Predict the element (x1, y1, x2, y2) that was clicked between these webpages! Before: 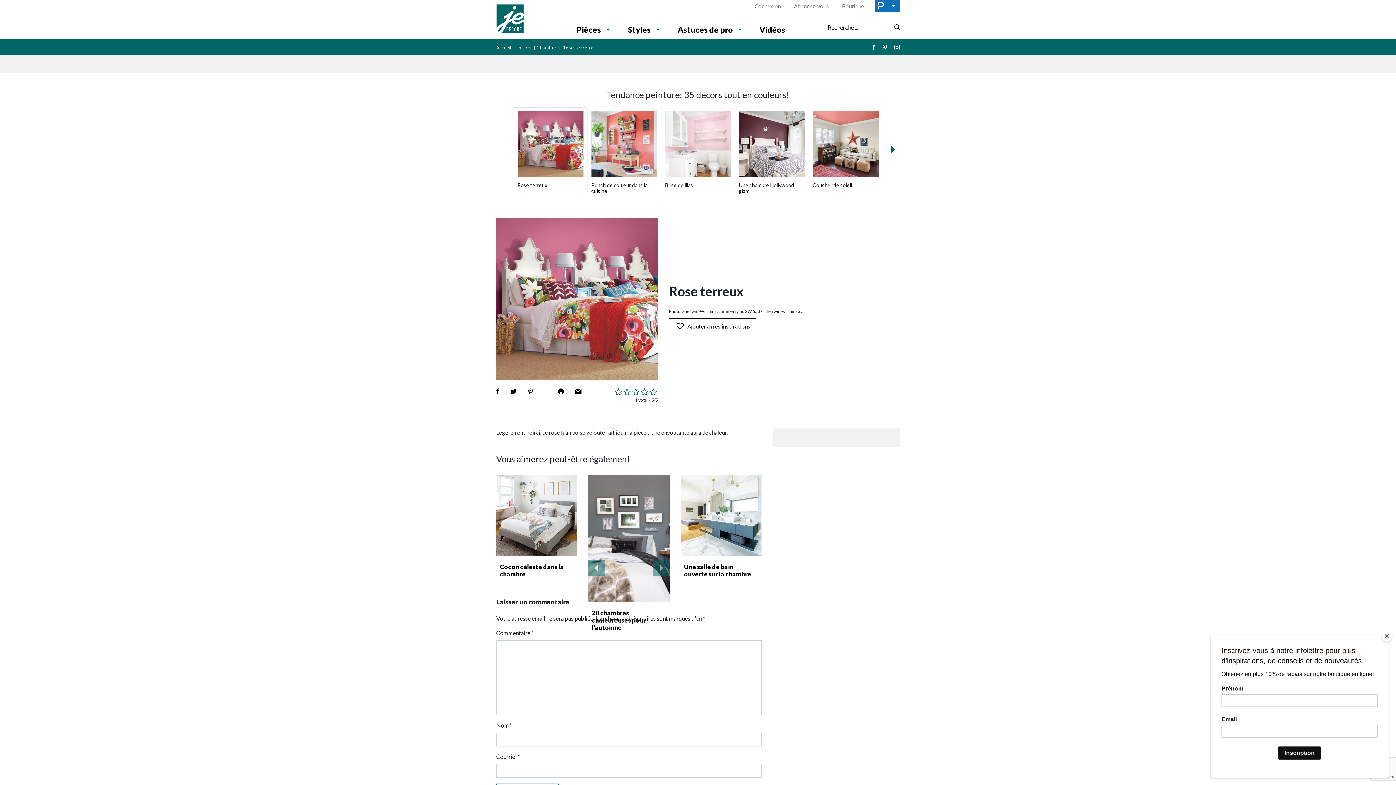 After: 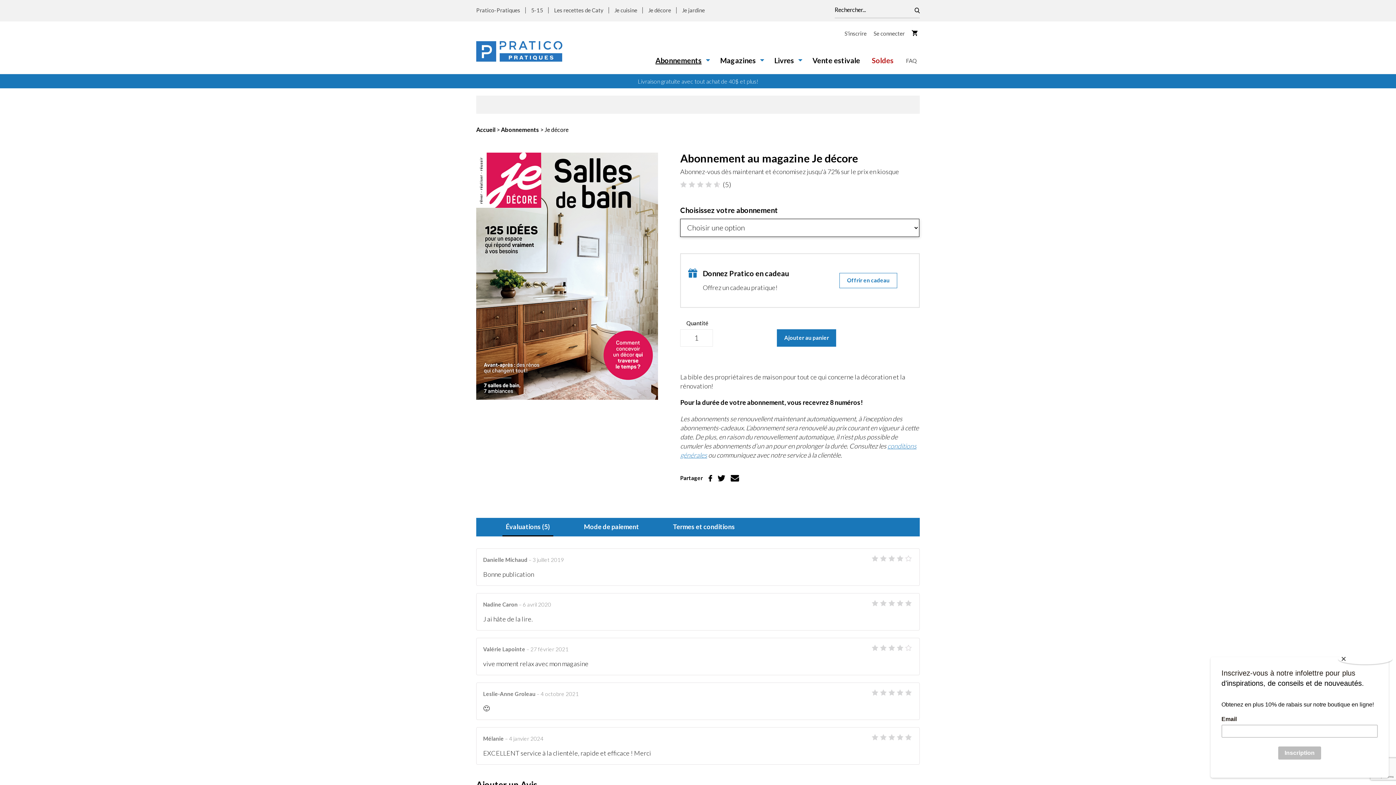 Action: bbox: (793, 2, 830, 10) label: Abonnez-vous